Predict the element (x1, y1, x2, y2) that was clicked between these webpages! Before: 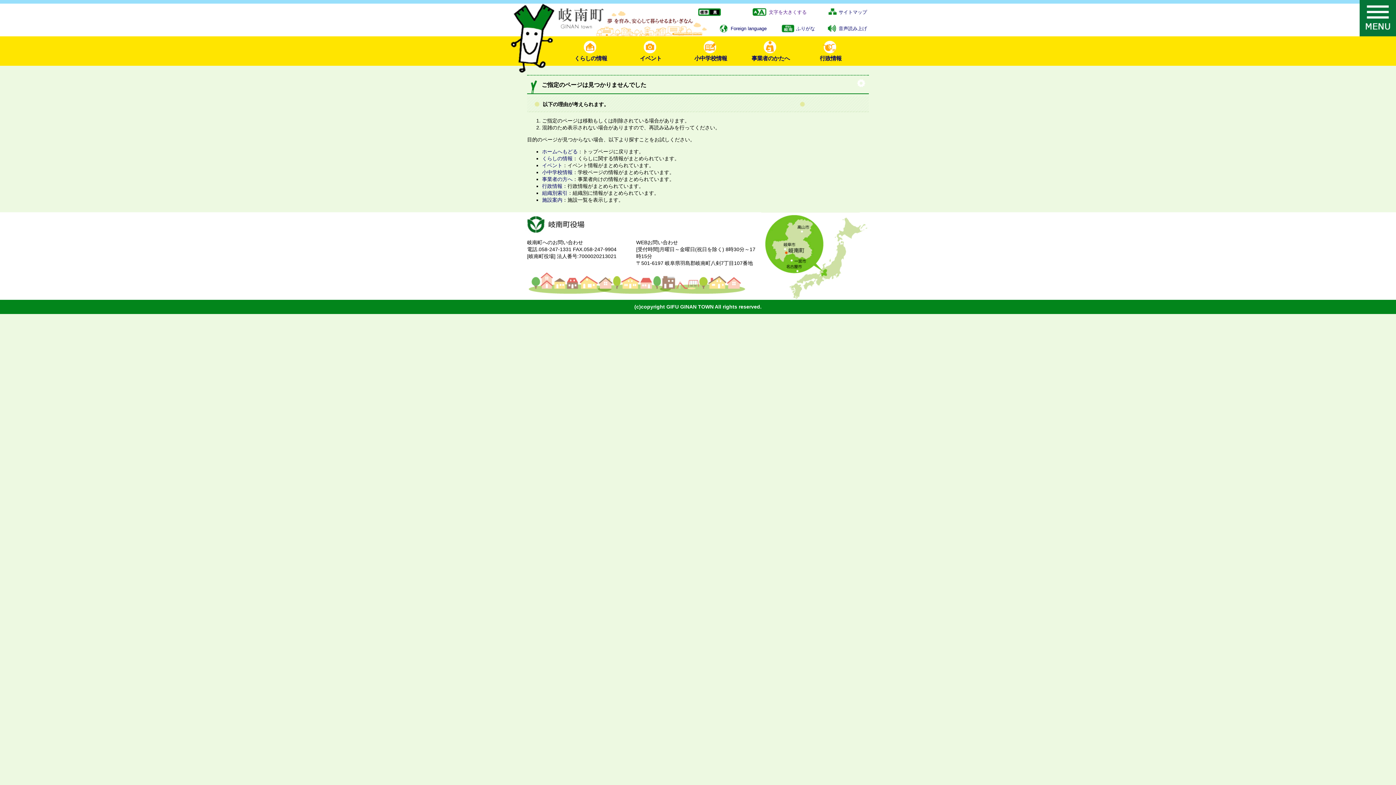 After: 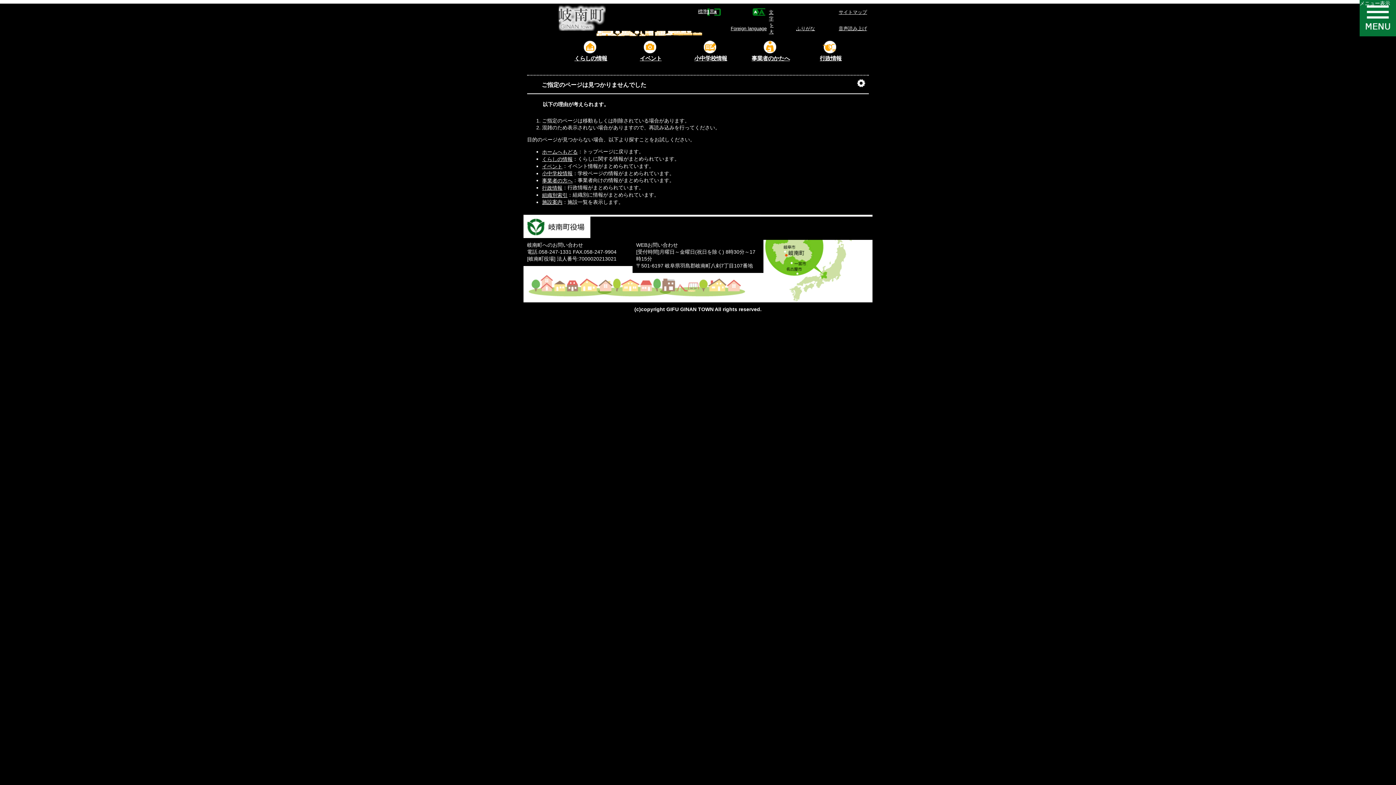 Action: bbox: (709, 8, 721, 16) label: 黒